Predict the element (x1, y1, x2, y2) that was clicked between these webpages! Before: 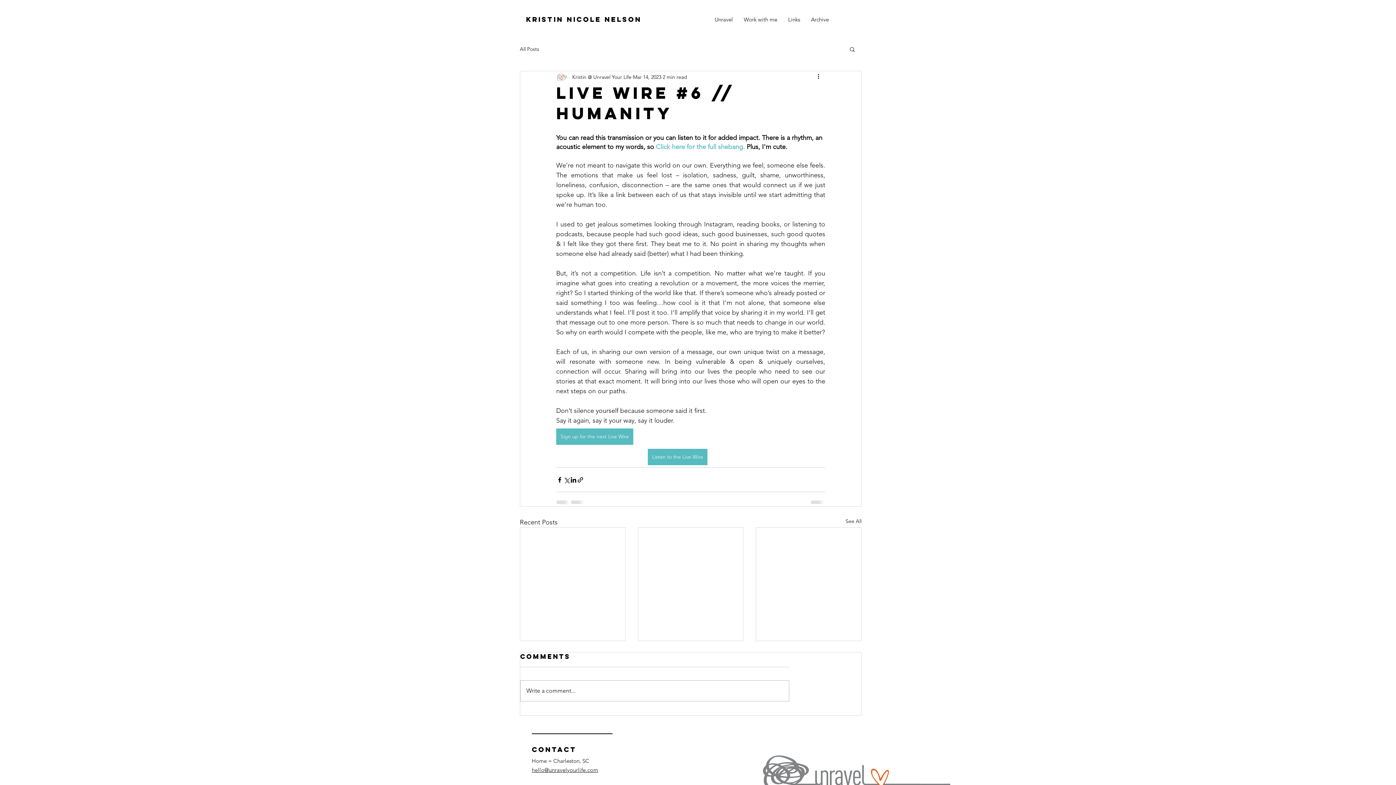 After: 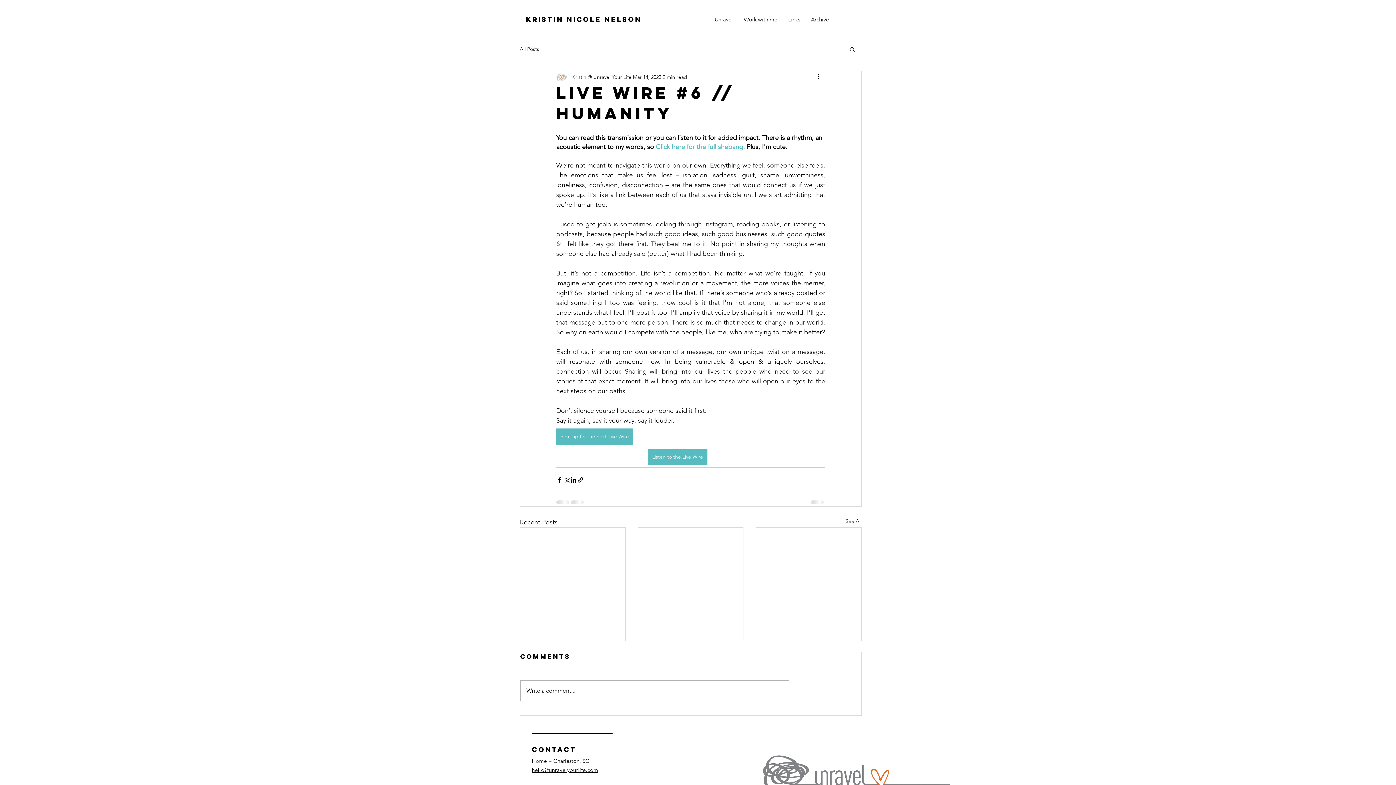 Action: label: Work with me bbox: (738, 10, 782, 28)